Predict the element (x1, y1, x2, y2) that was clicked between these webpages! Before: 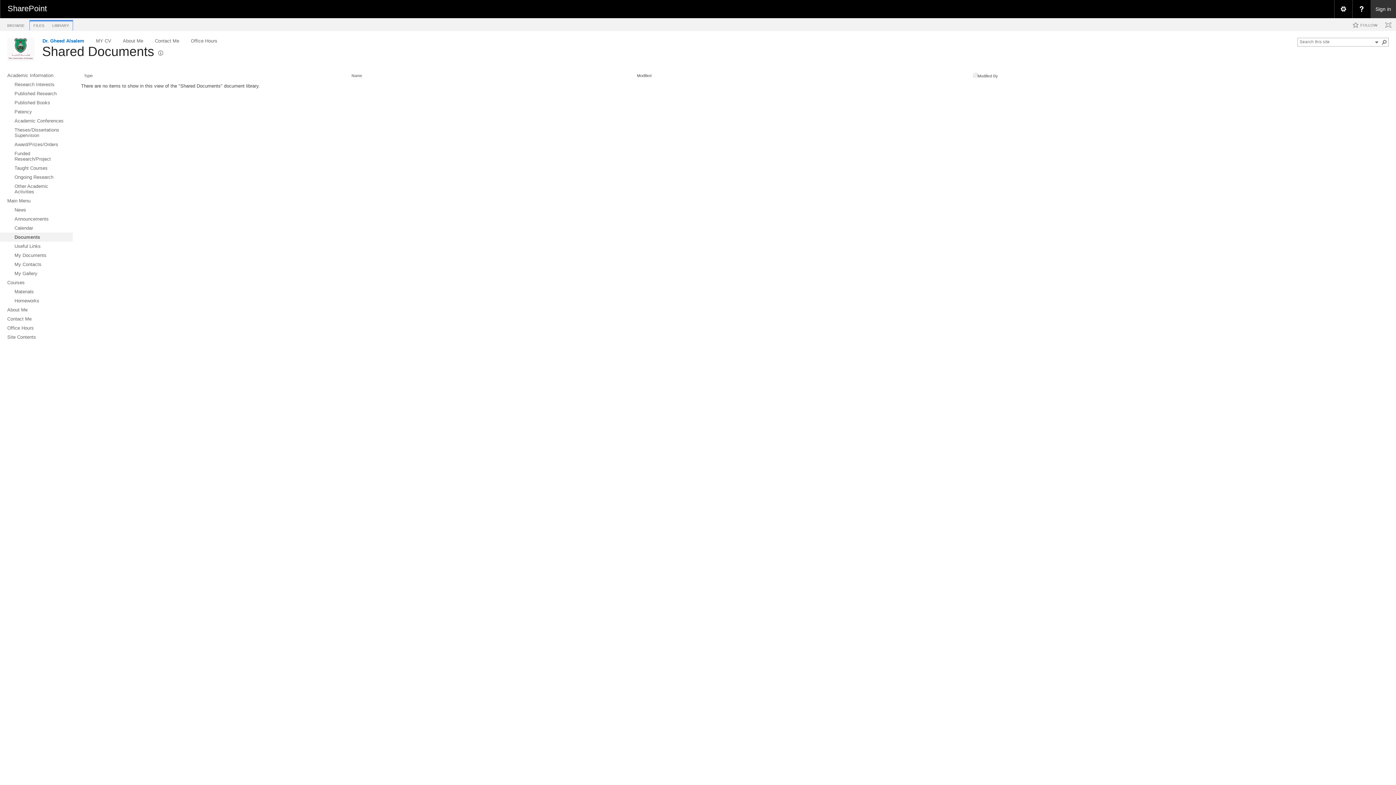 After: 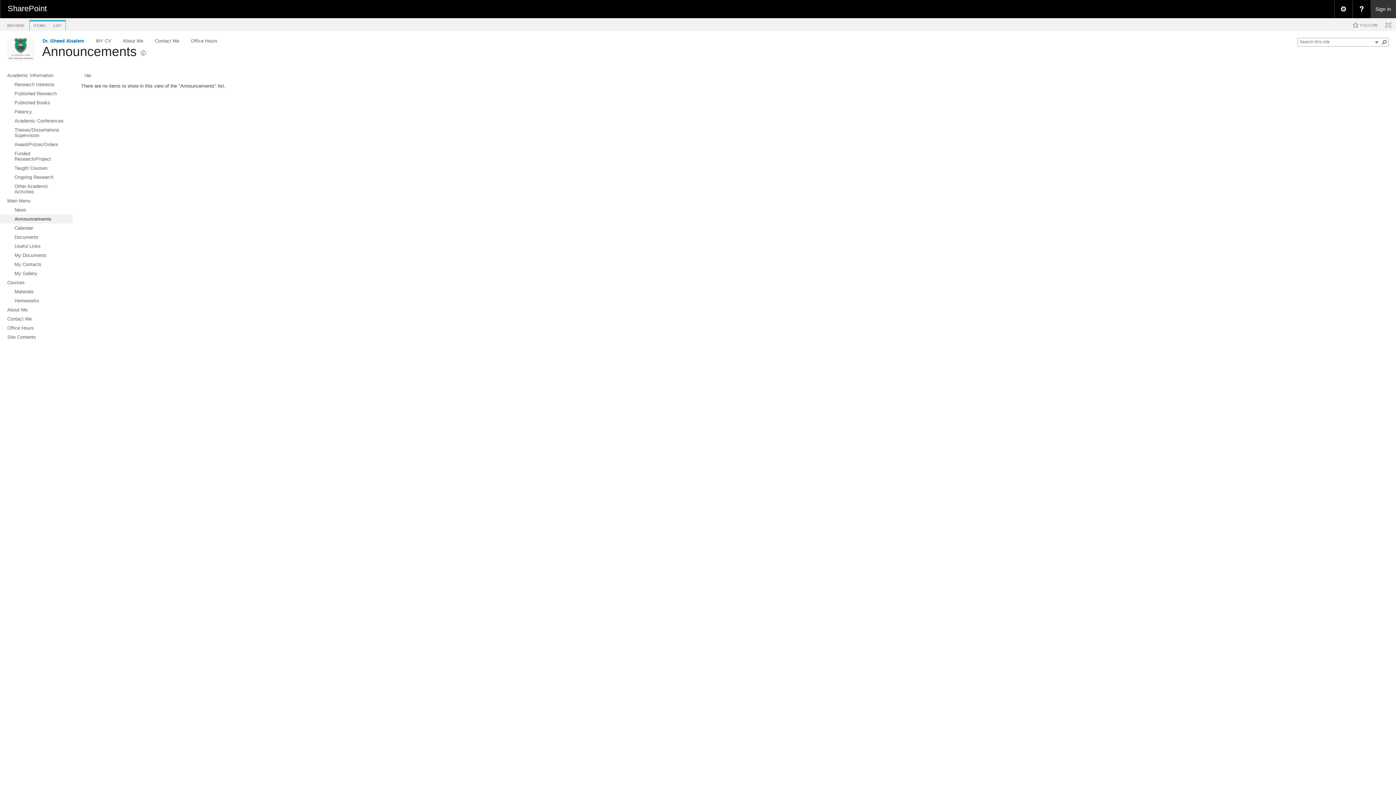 Action: bbox: (0, 214, 72, 223) label: Announcements